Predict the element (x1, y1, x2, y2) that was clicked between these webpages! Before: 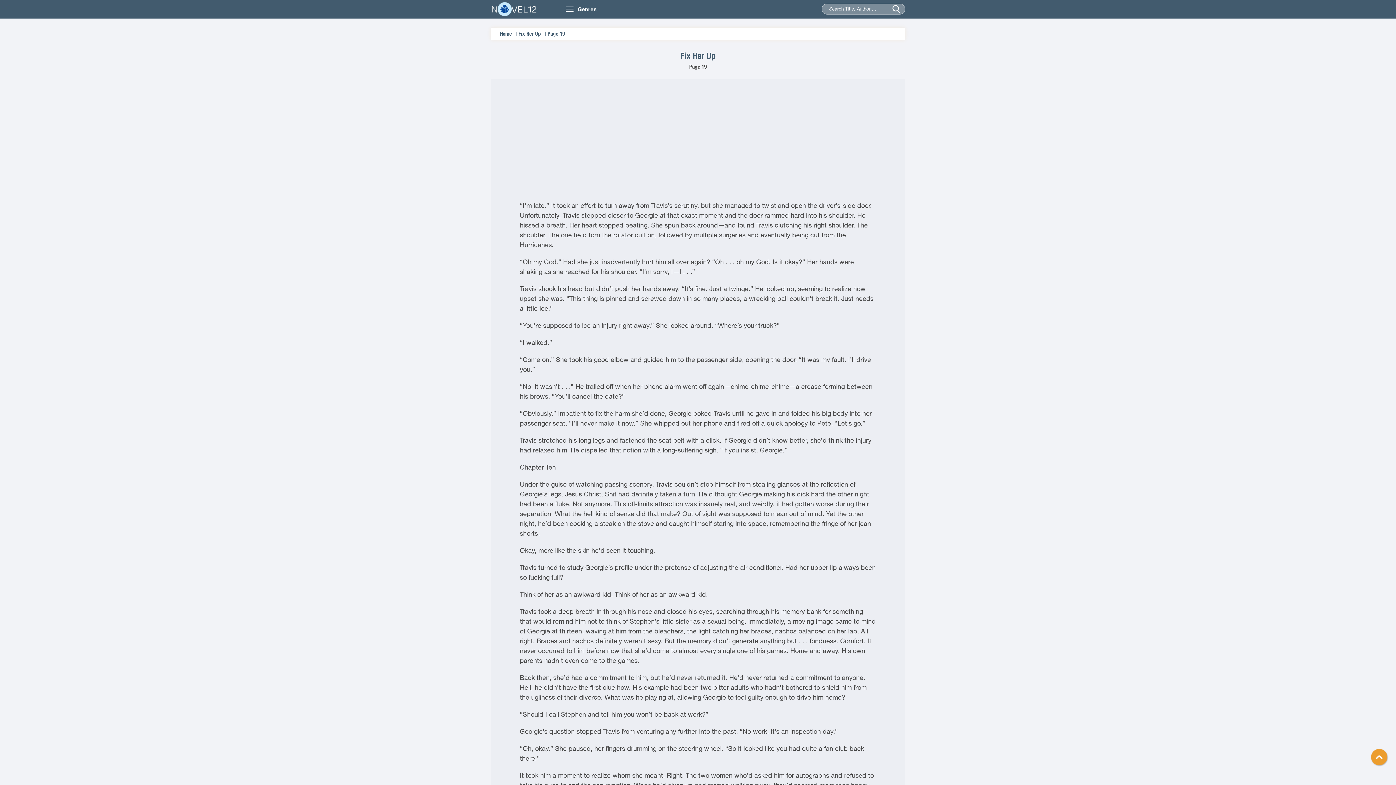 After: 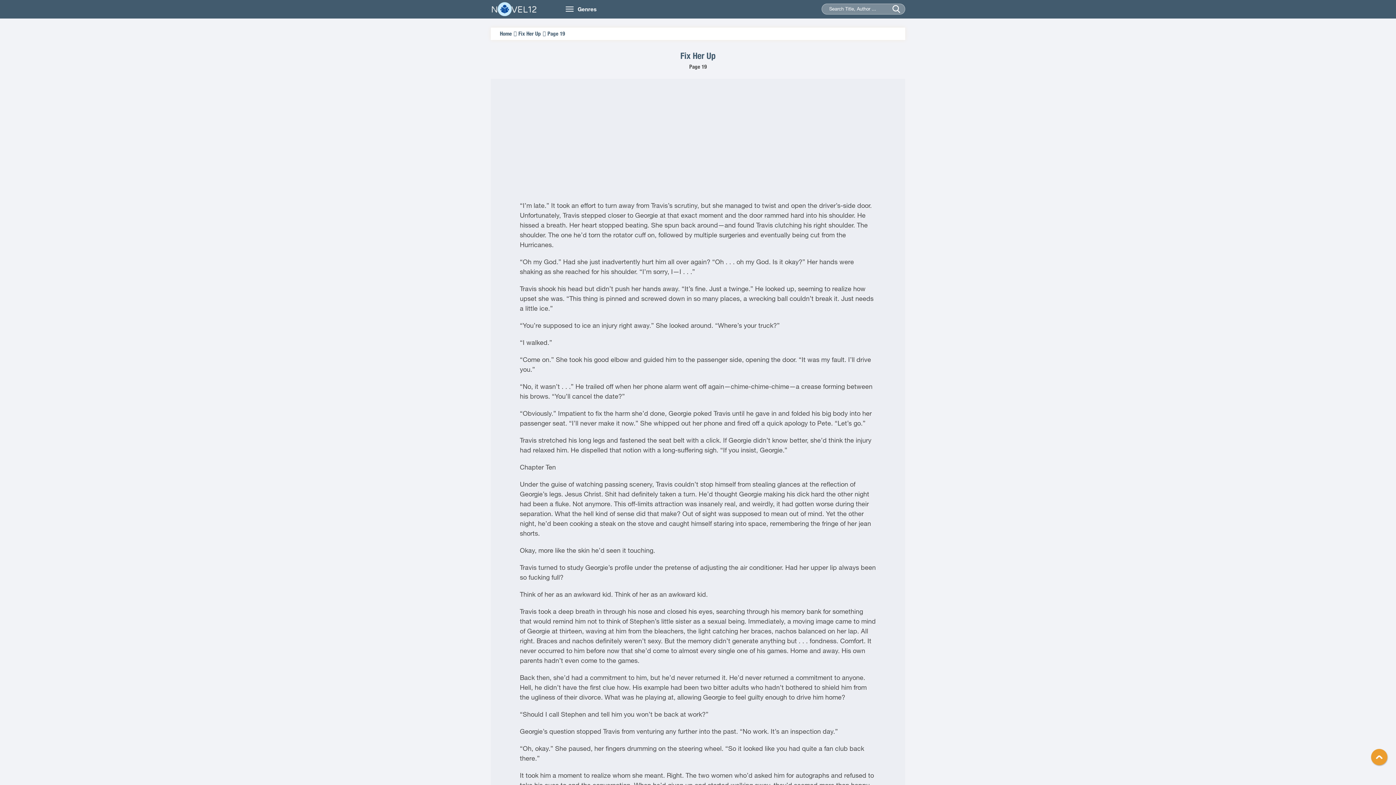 Action: label: Genres bbox: (577, 0, 596, 18)